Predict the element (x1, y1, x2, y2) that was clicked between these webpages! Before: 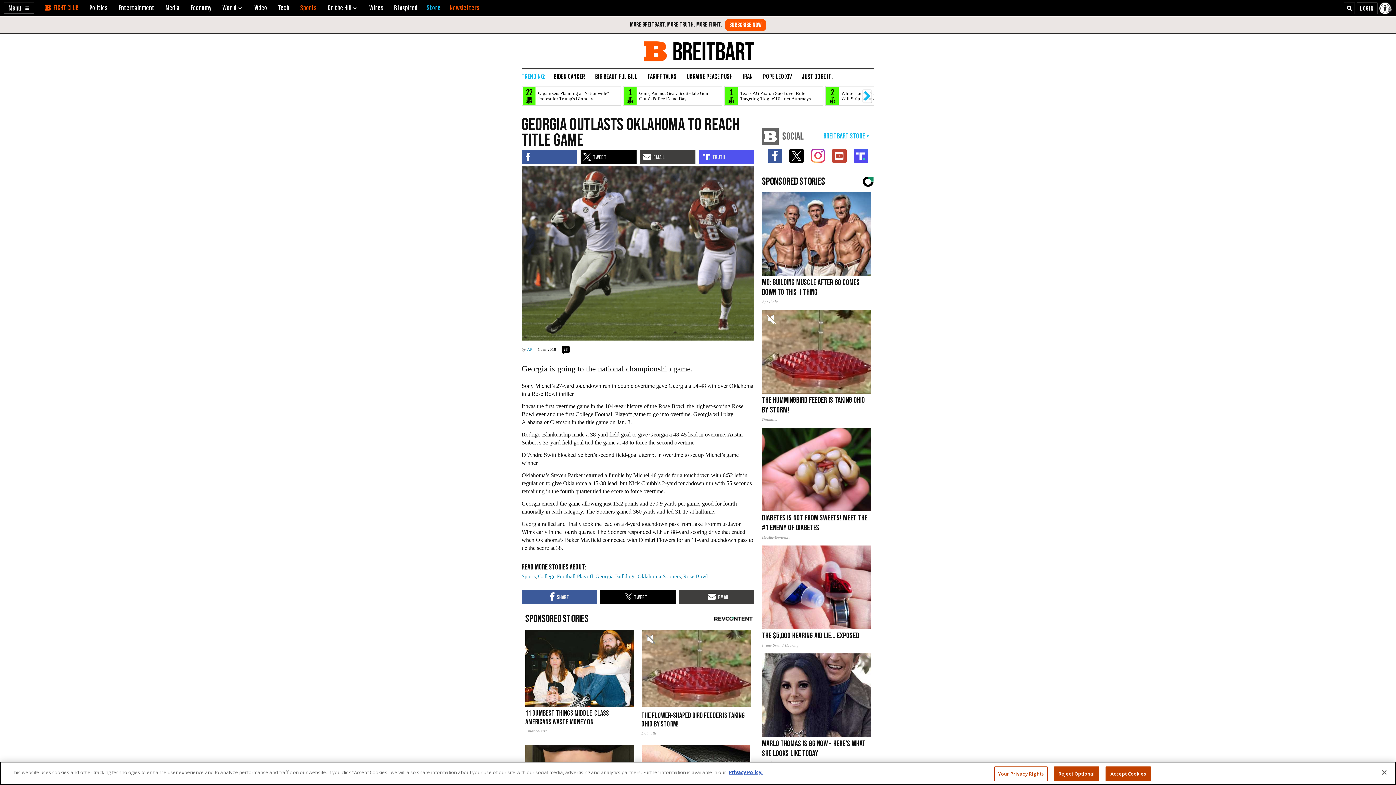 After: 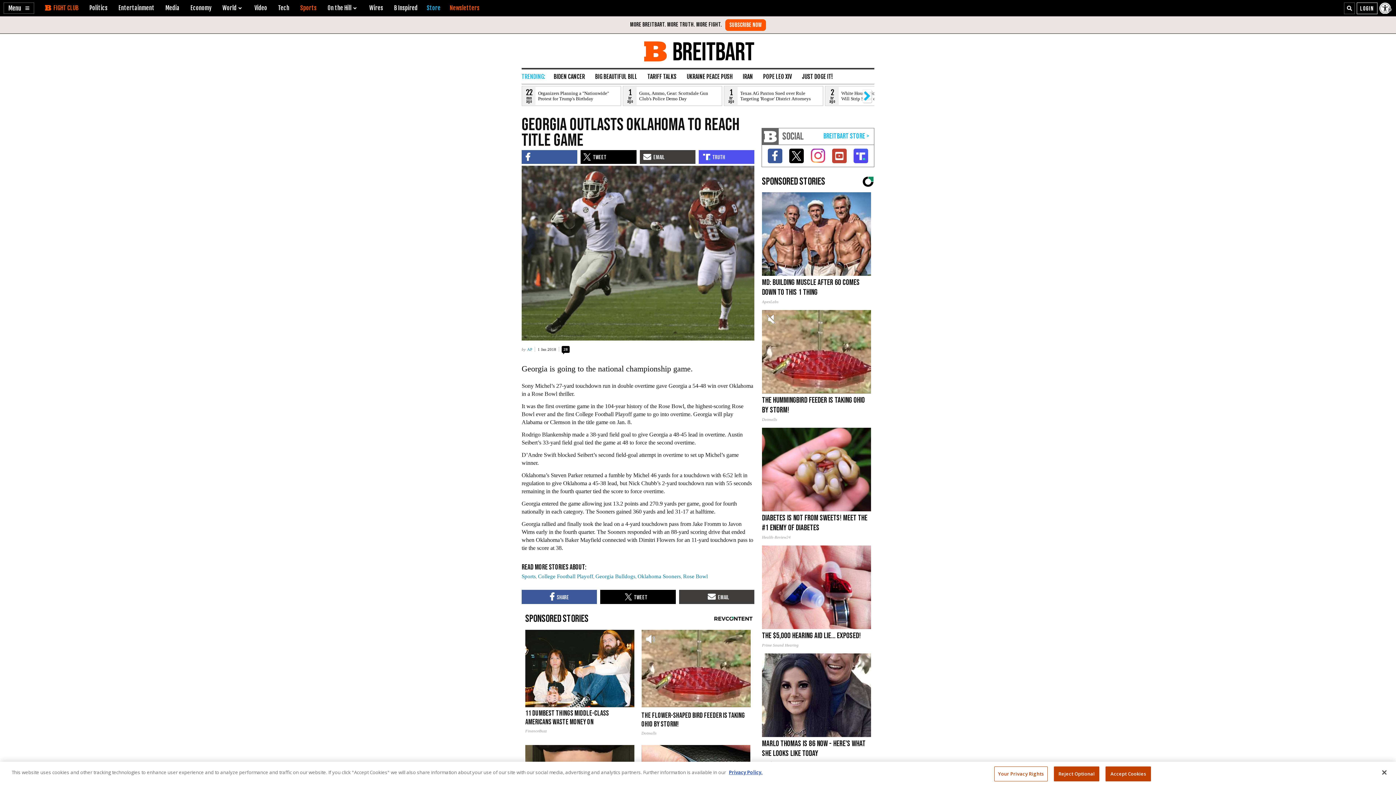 Action: bbox: (643, 632, 658, 646) label: Video Volume